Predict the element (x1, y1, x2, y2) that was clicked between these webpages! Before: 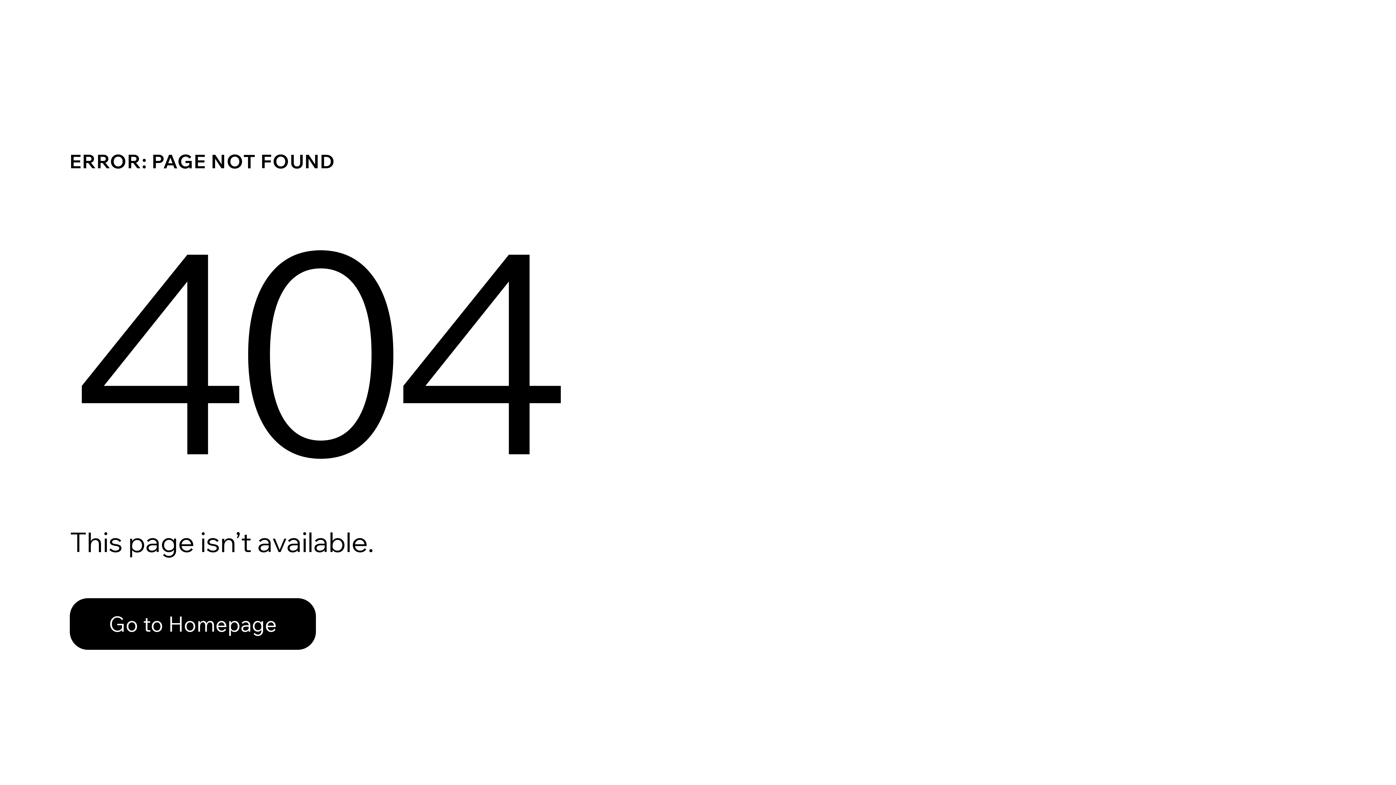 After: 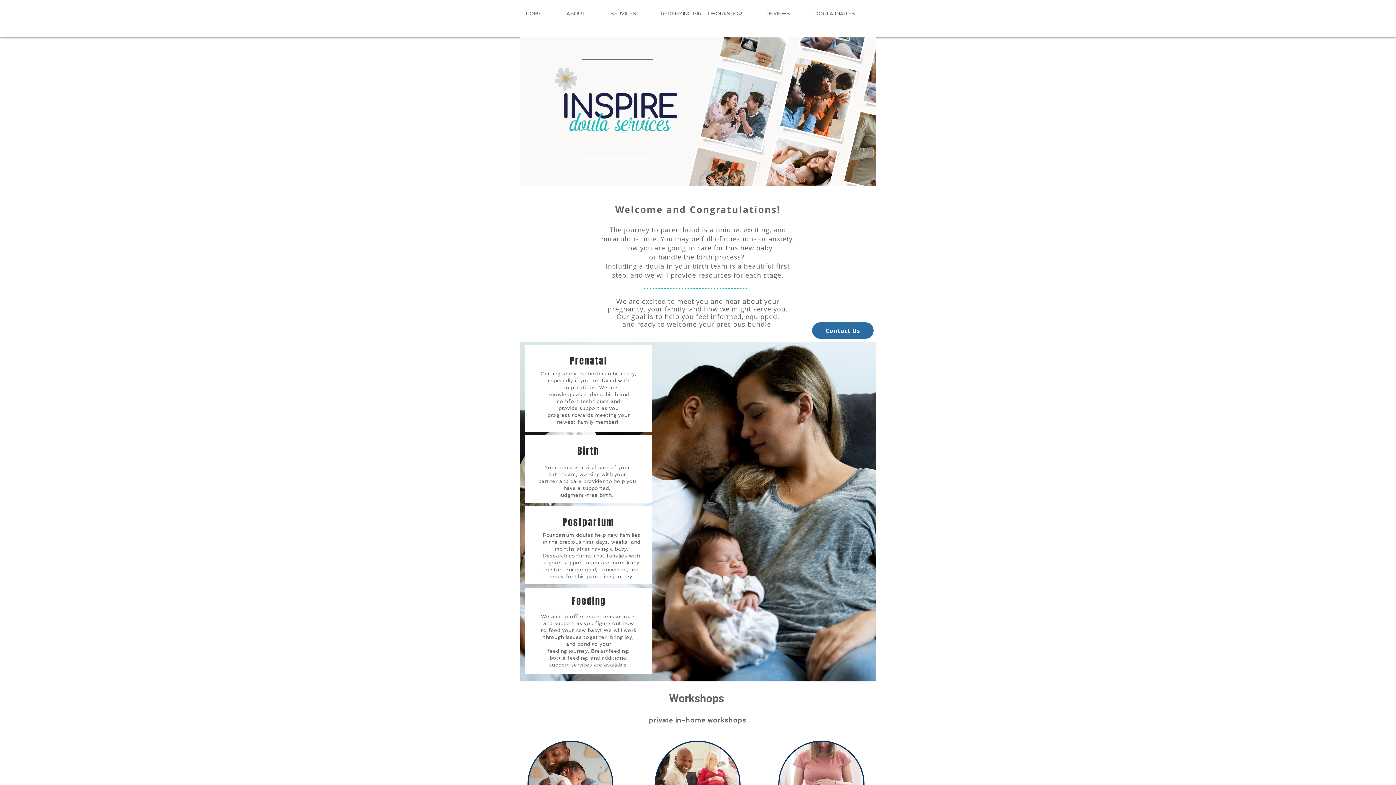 Action: bbox: (69, 598, 316, 650) label: Go to Homepage